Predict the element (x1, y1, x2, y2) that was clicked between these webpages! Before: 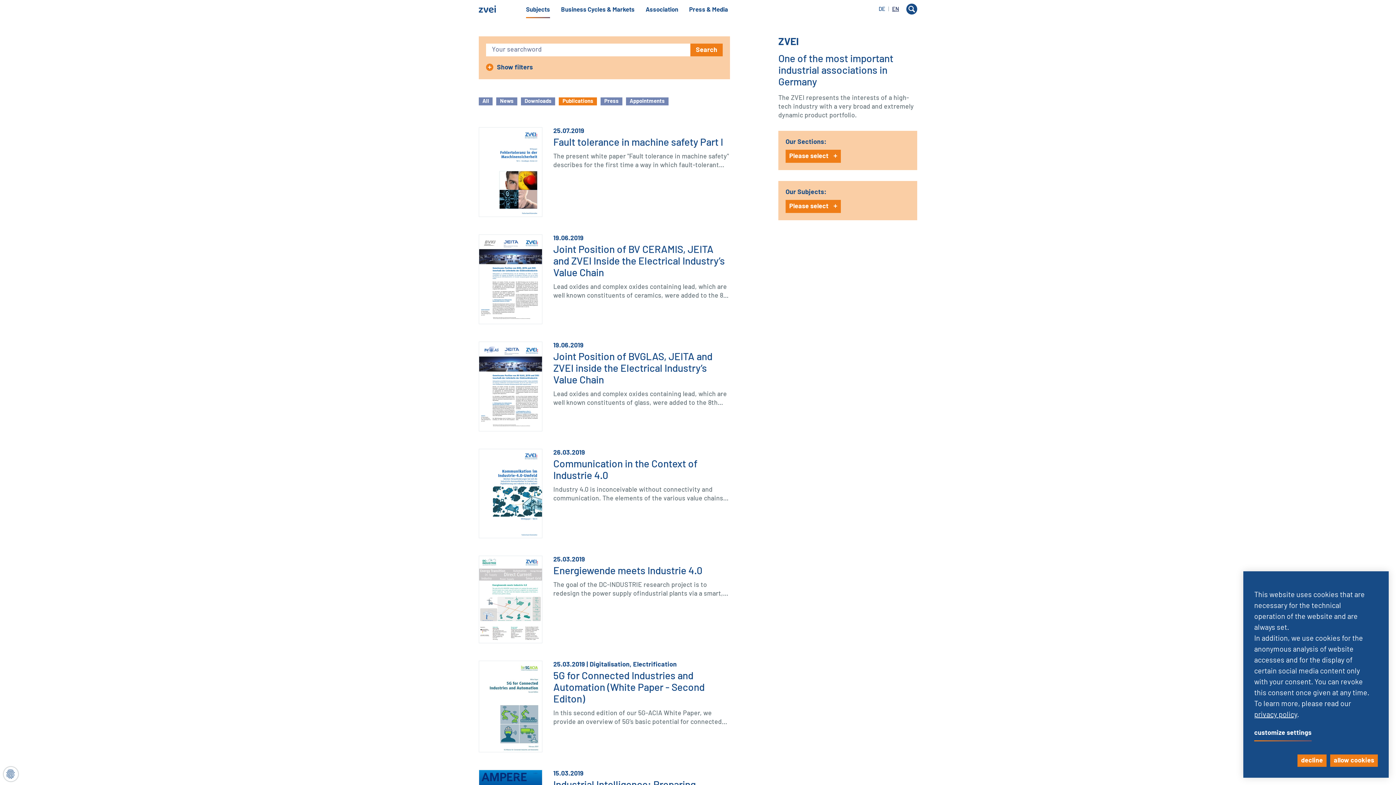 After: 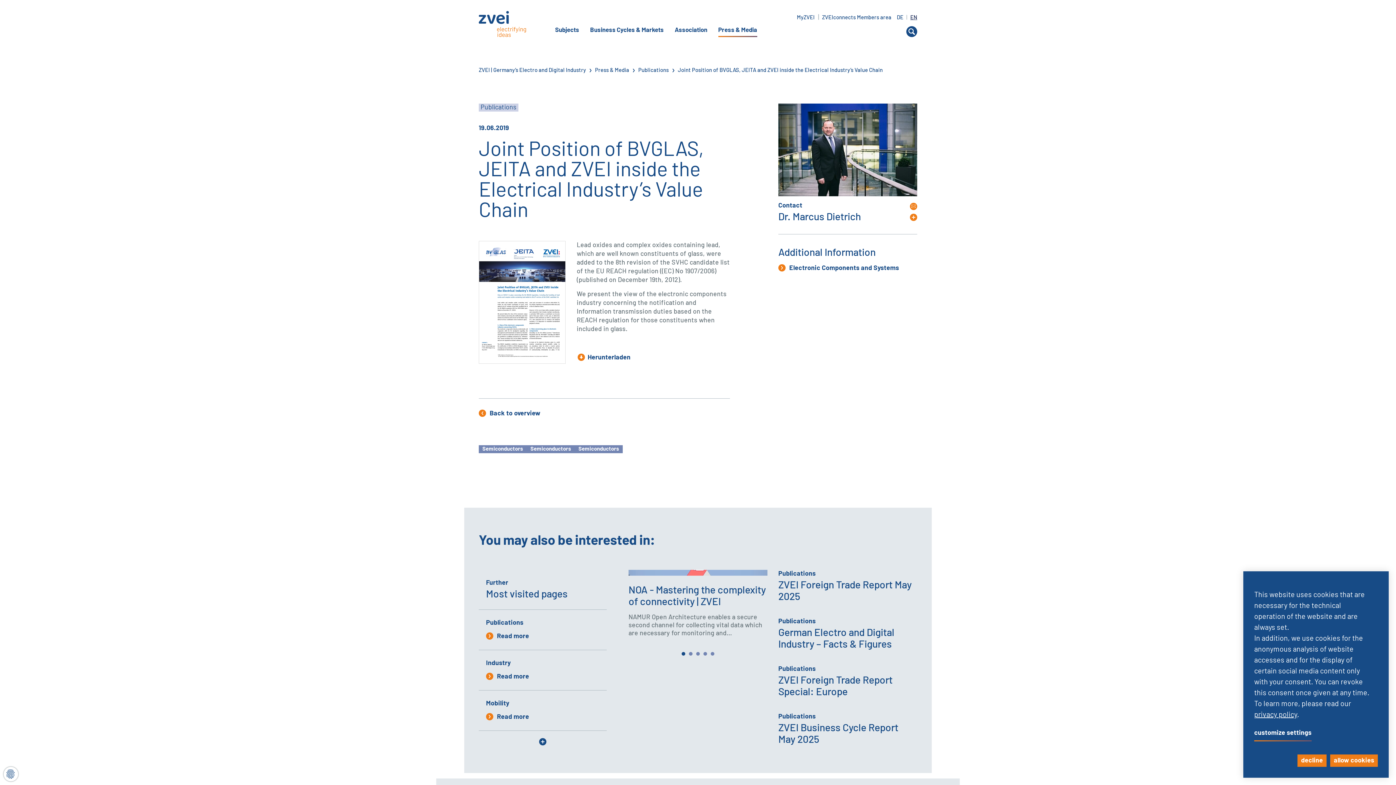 Action: bbox: (553, 352, 712, 385) label: Joint Position of BVGLAS, JEITA and ZVEI inside the Electrical Industry’s Value Chain